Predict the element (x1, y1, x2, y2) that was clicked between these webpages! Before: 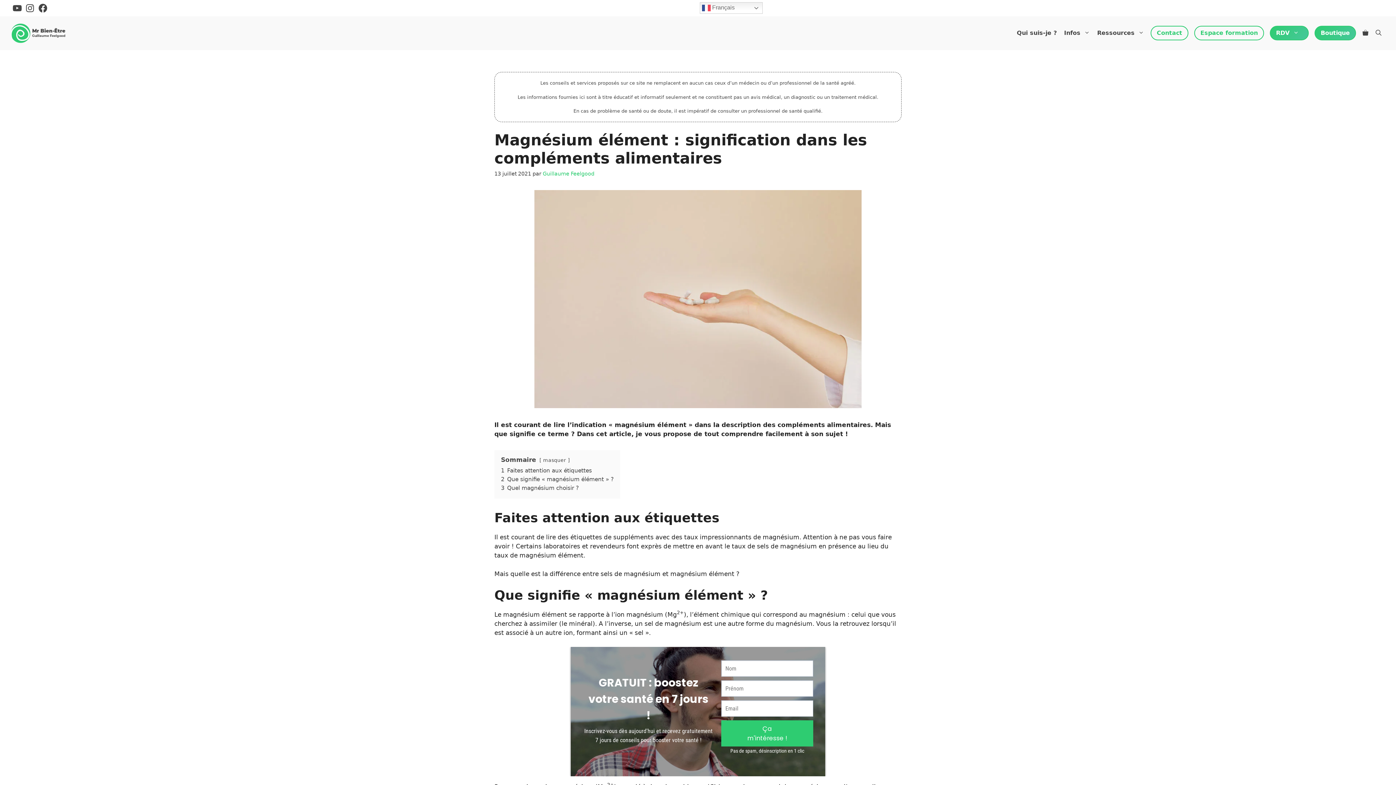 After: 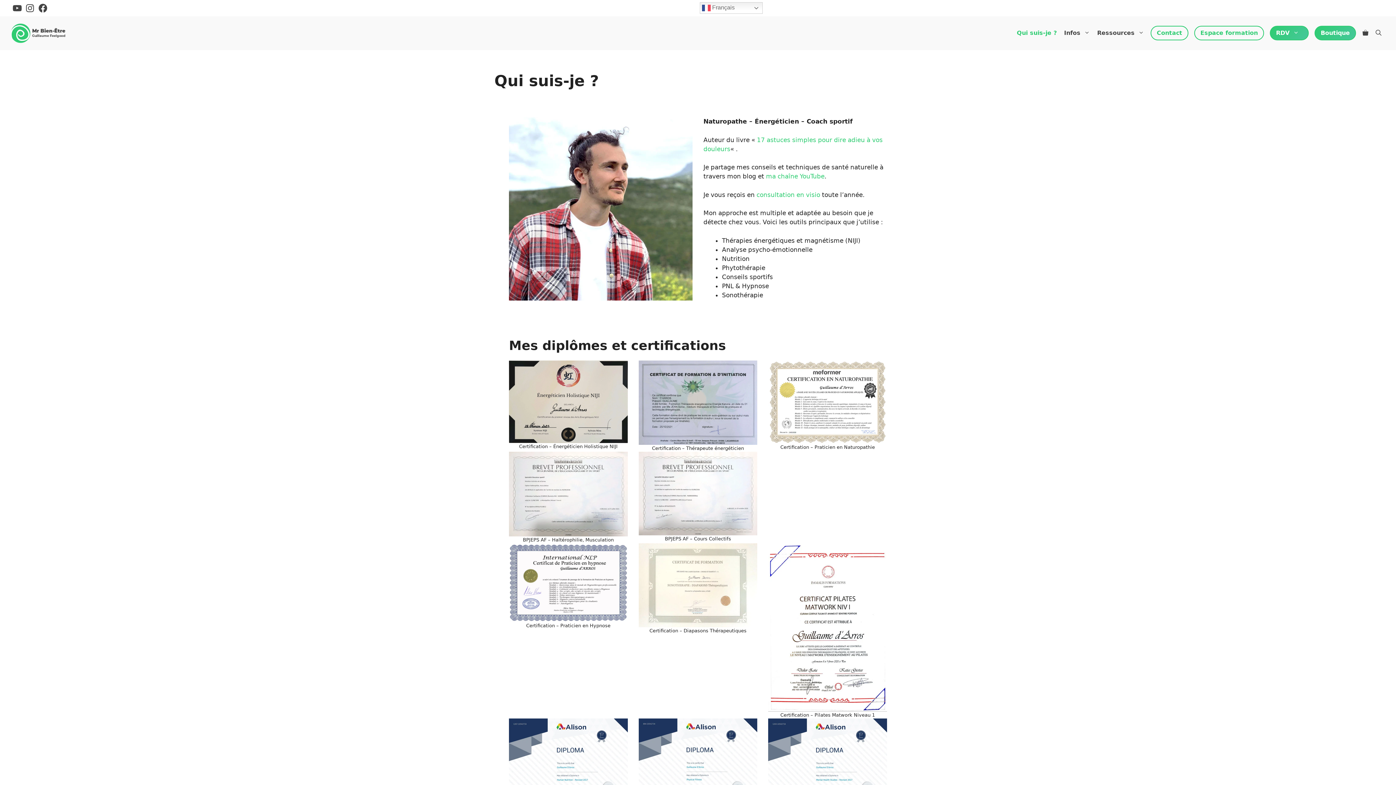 Action: label: Qui suis-je ? bbox: (1013, 24, 1060, 42)